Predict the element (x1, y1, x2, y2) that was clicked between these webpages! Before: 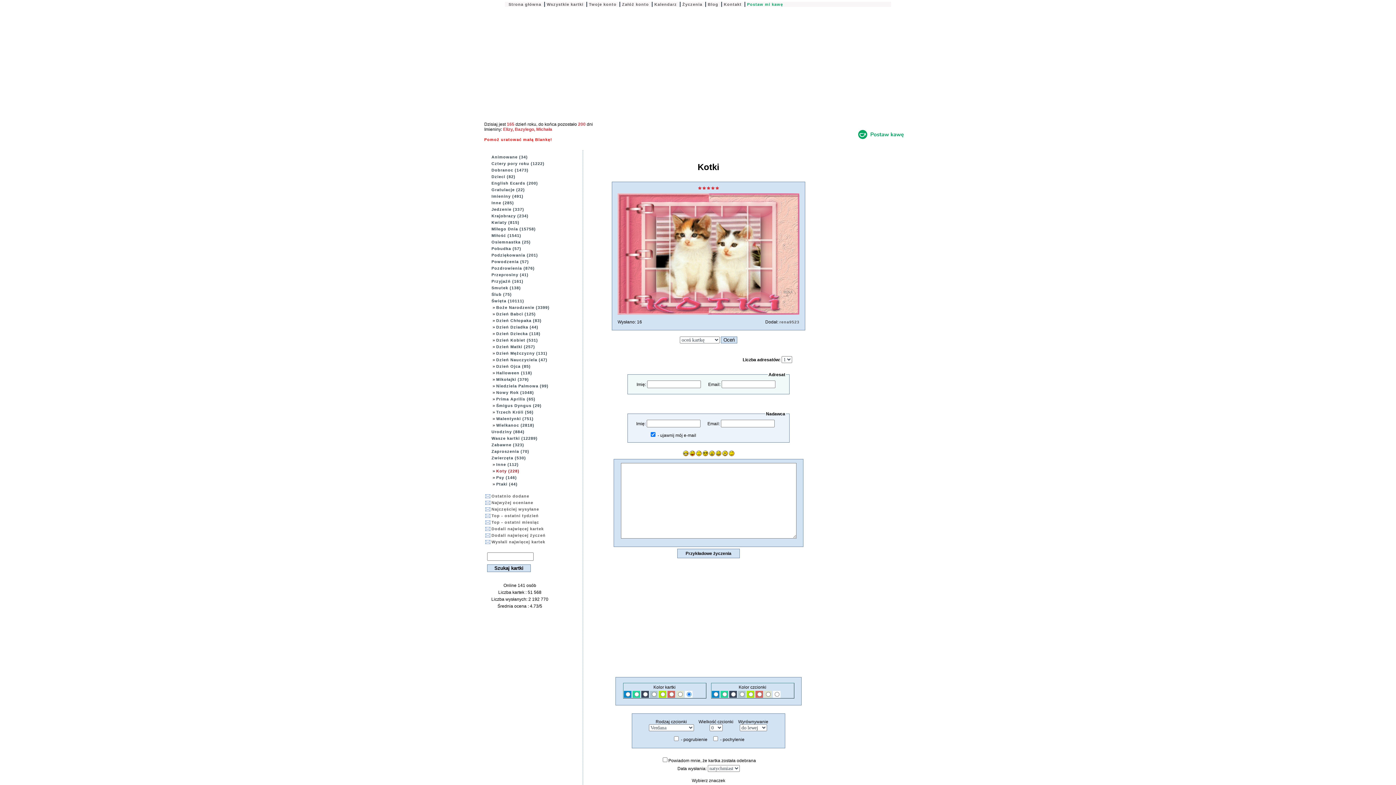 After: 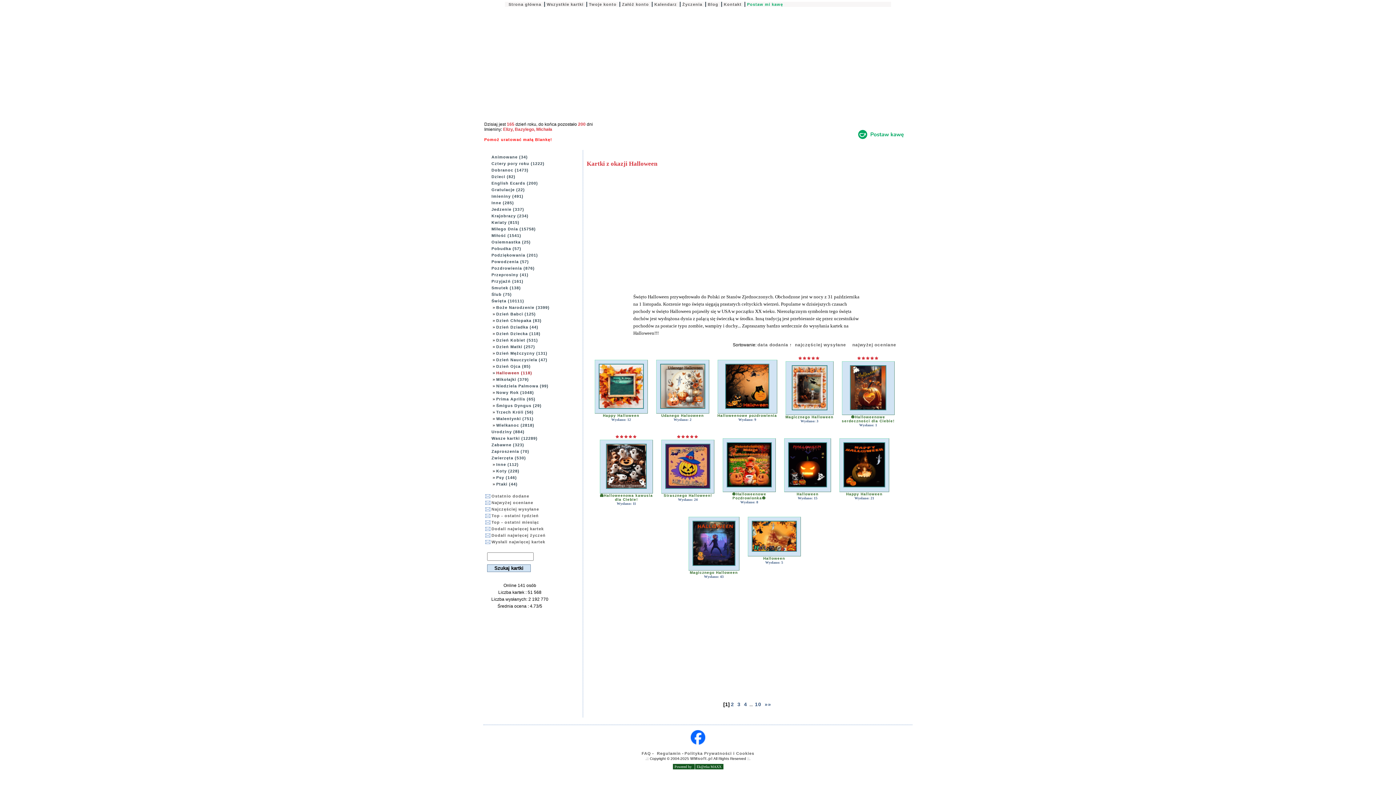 Action: bbox: (496, 370, 532, 375) label: Halloween (118)